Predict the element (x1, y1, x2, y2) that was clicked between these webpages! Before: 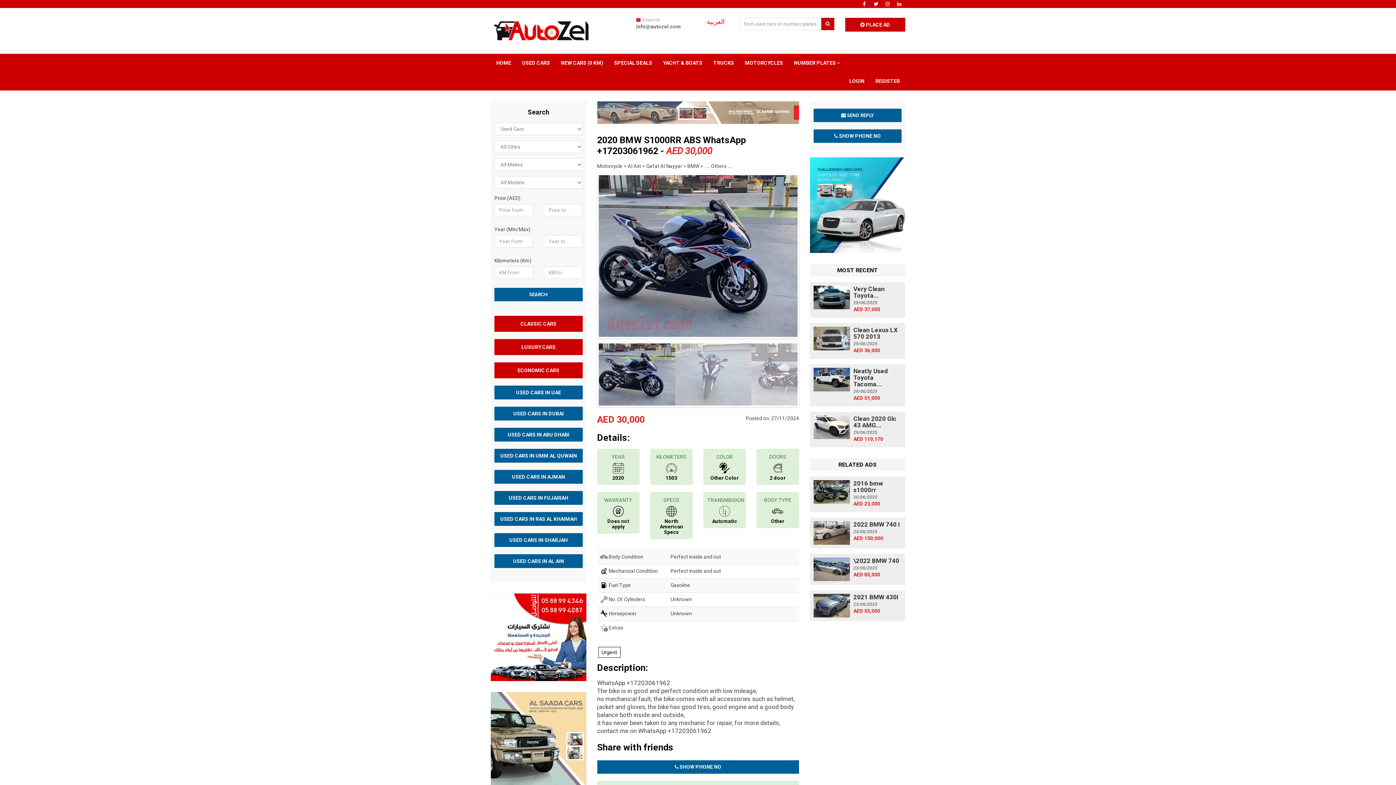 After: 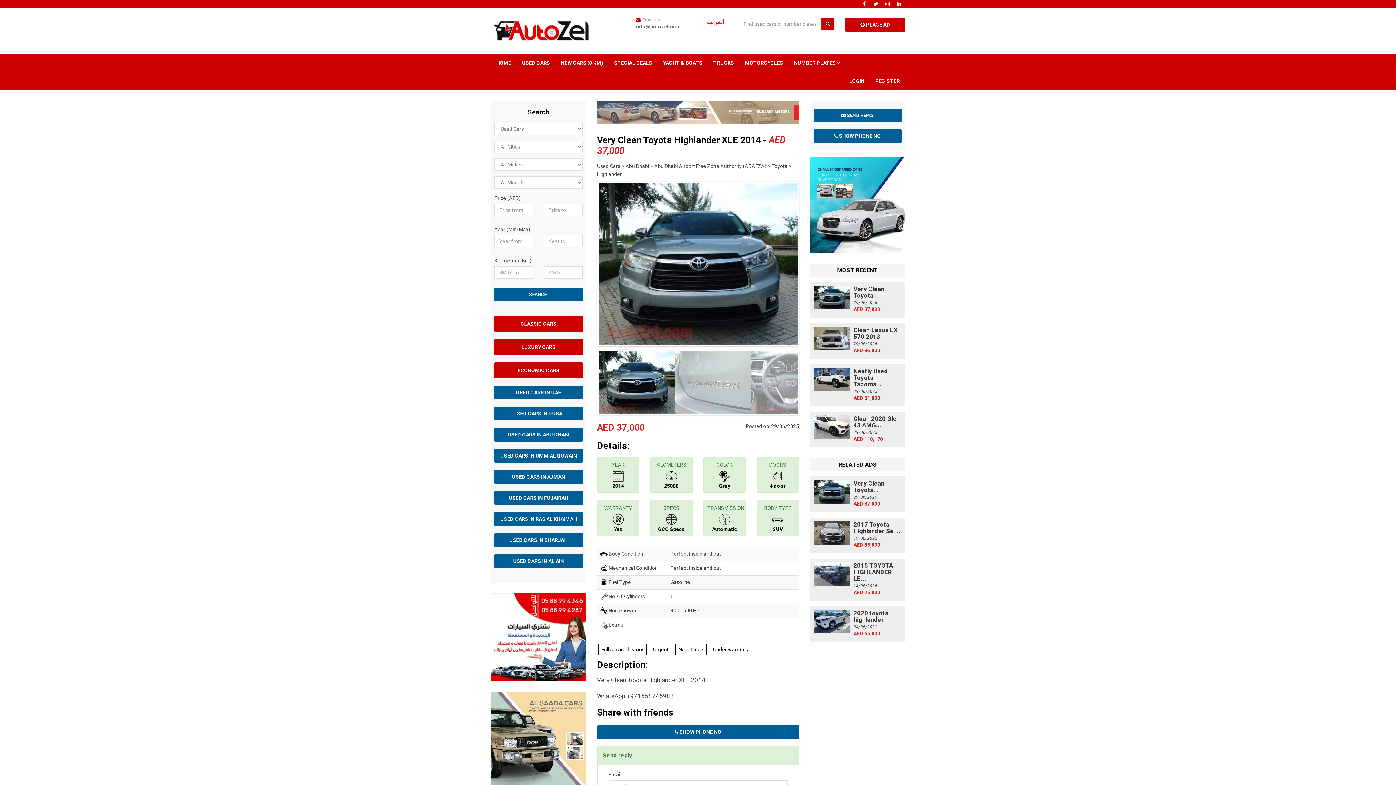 Action: label: Very Clean Toyota... bbox: (853, 285, 884, 299)